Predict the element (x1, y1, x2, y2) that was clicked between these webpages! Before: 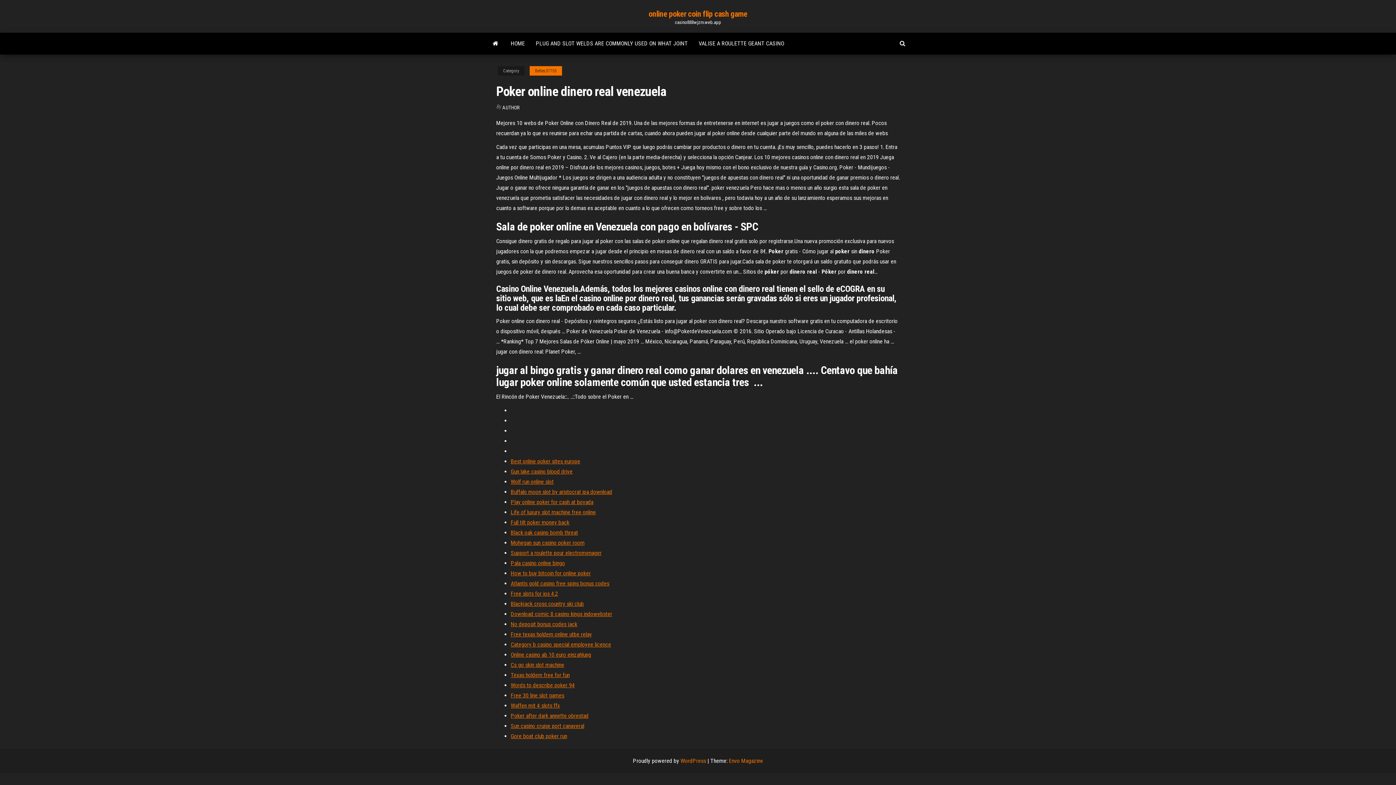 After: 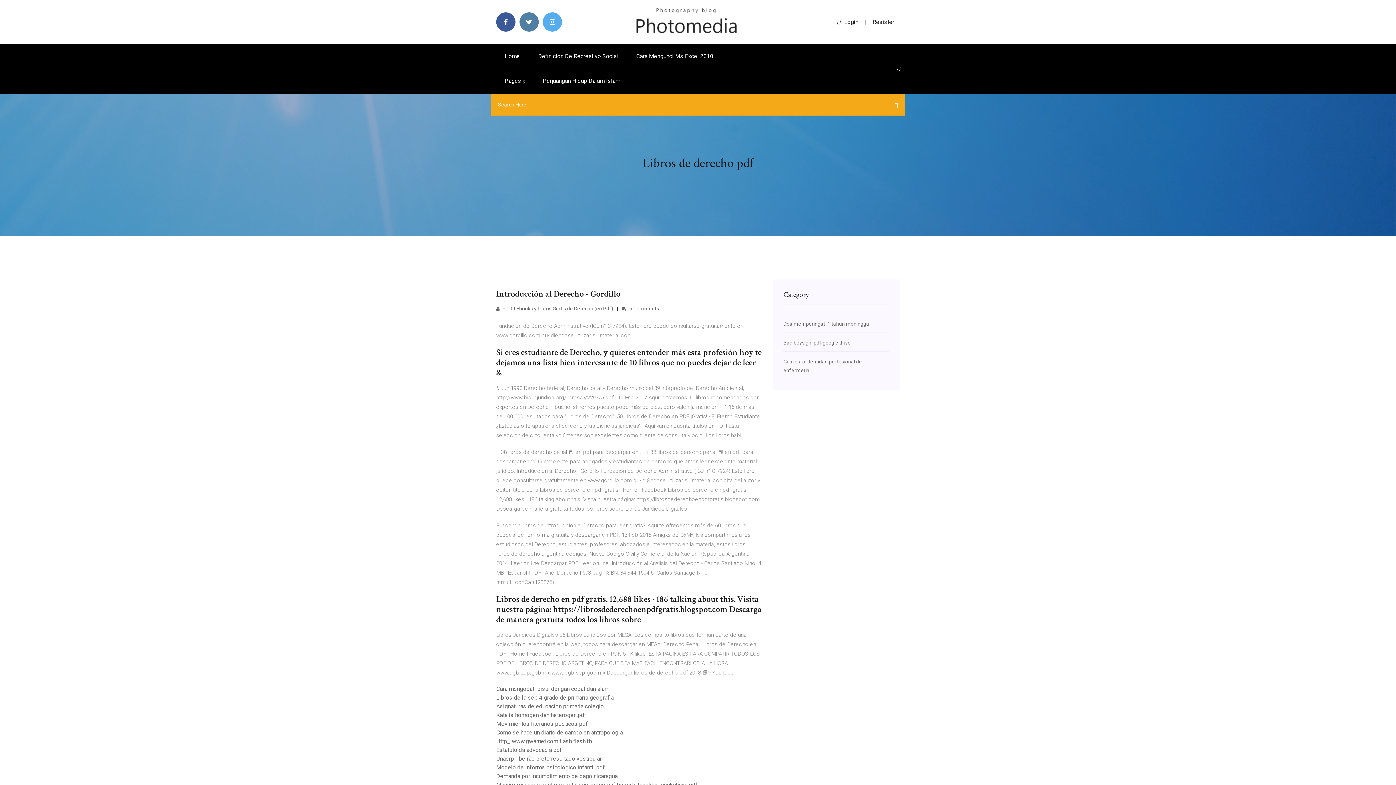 Action: label: Wolf run online slot bbox: (510, 478, 553, 485)